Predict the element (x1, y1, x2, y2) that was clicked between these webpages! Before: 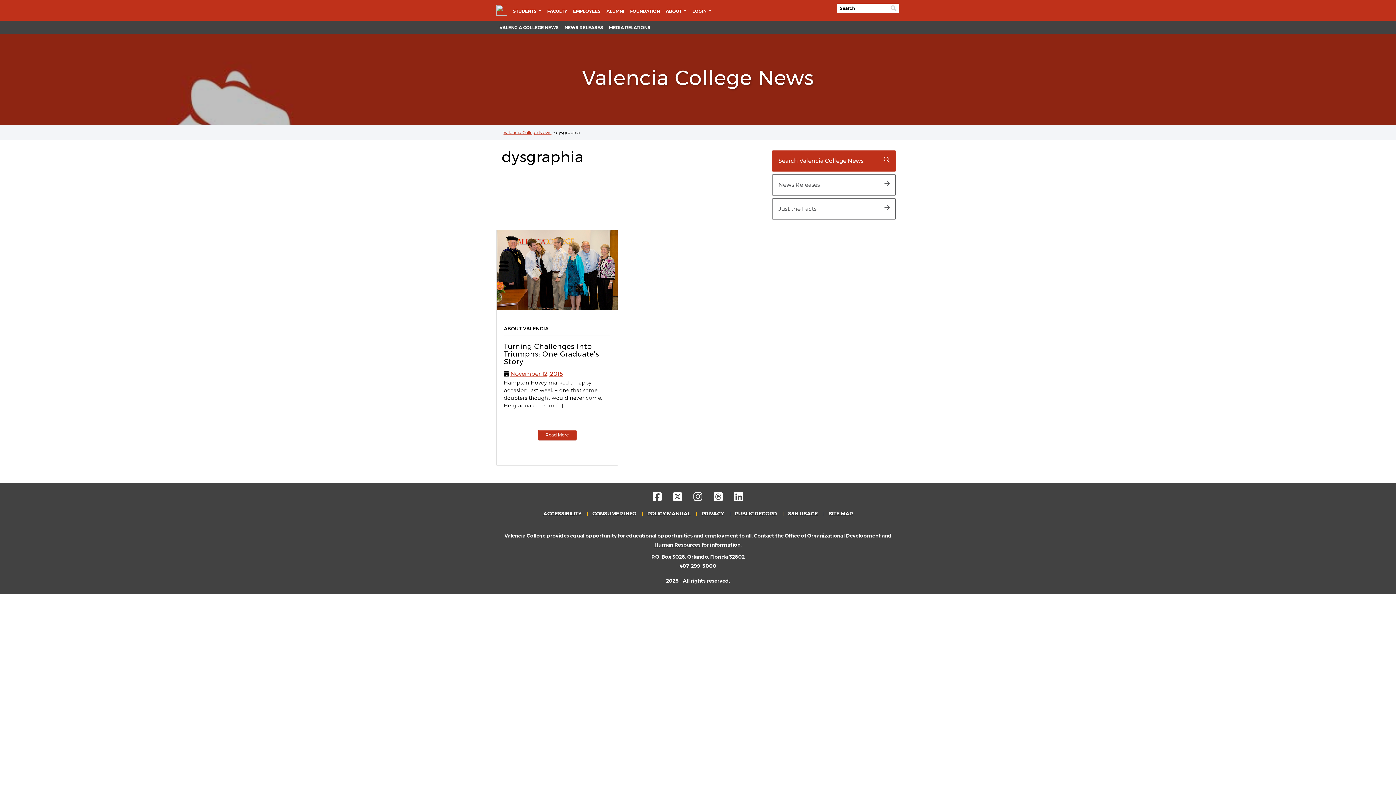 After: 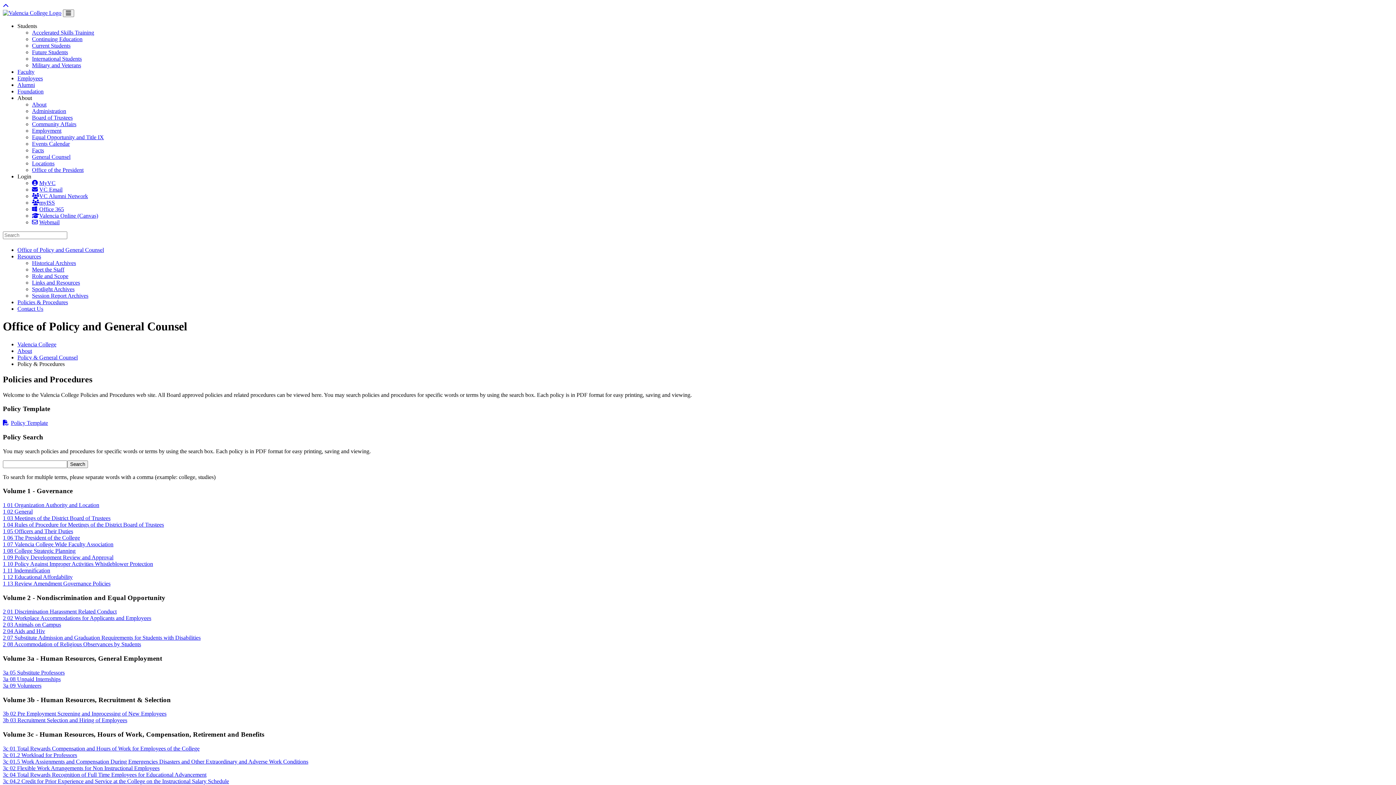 Action: bbox: (647, 510, 690, 517) label: POLICY MANUAL